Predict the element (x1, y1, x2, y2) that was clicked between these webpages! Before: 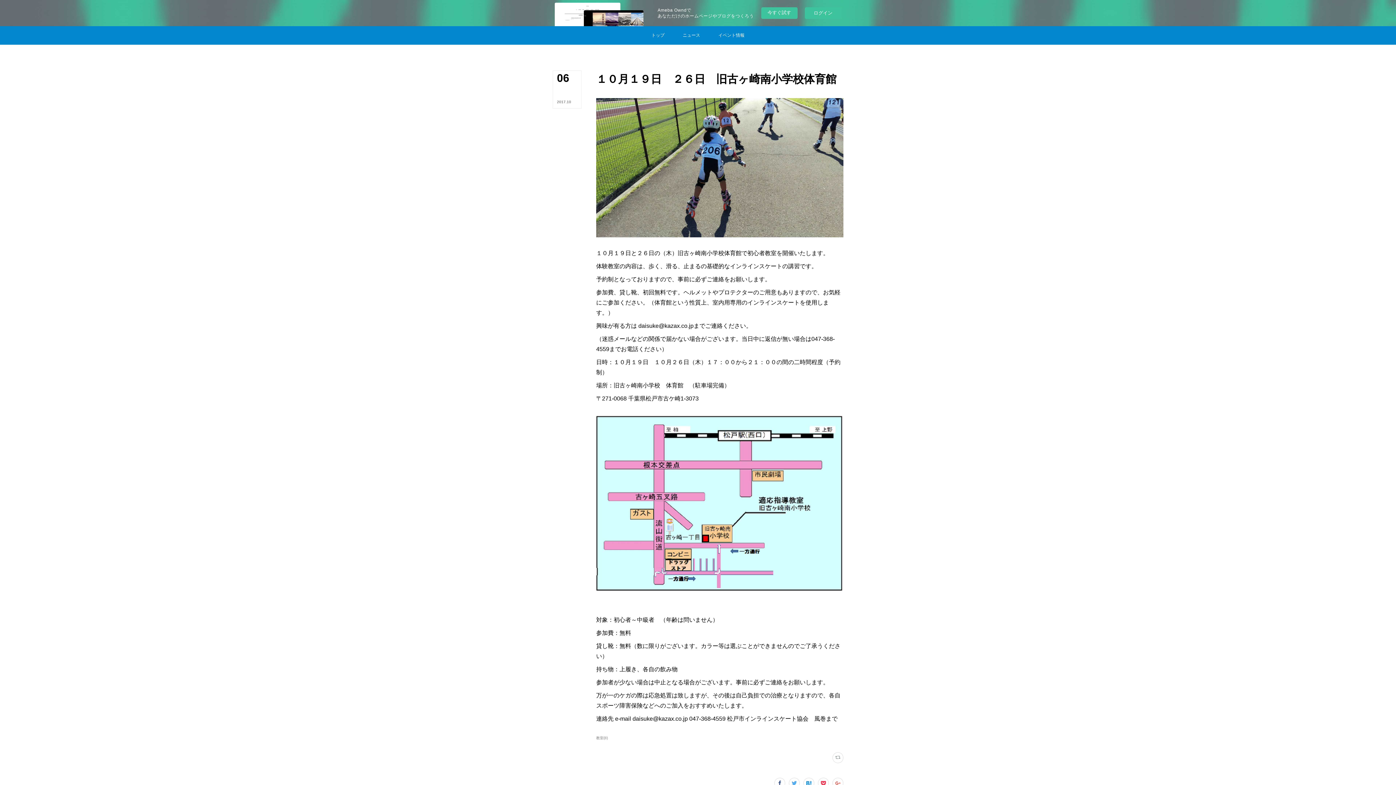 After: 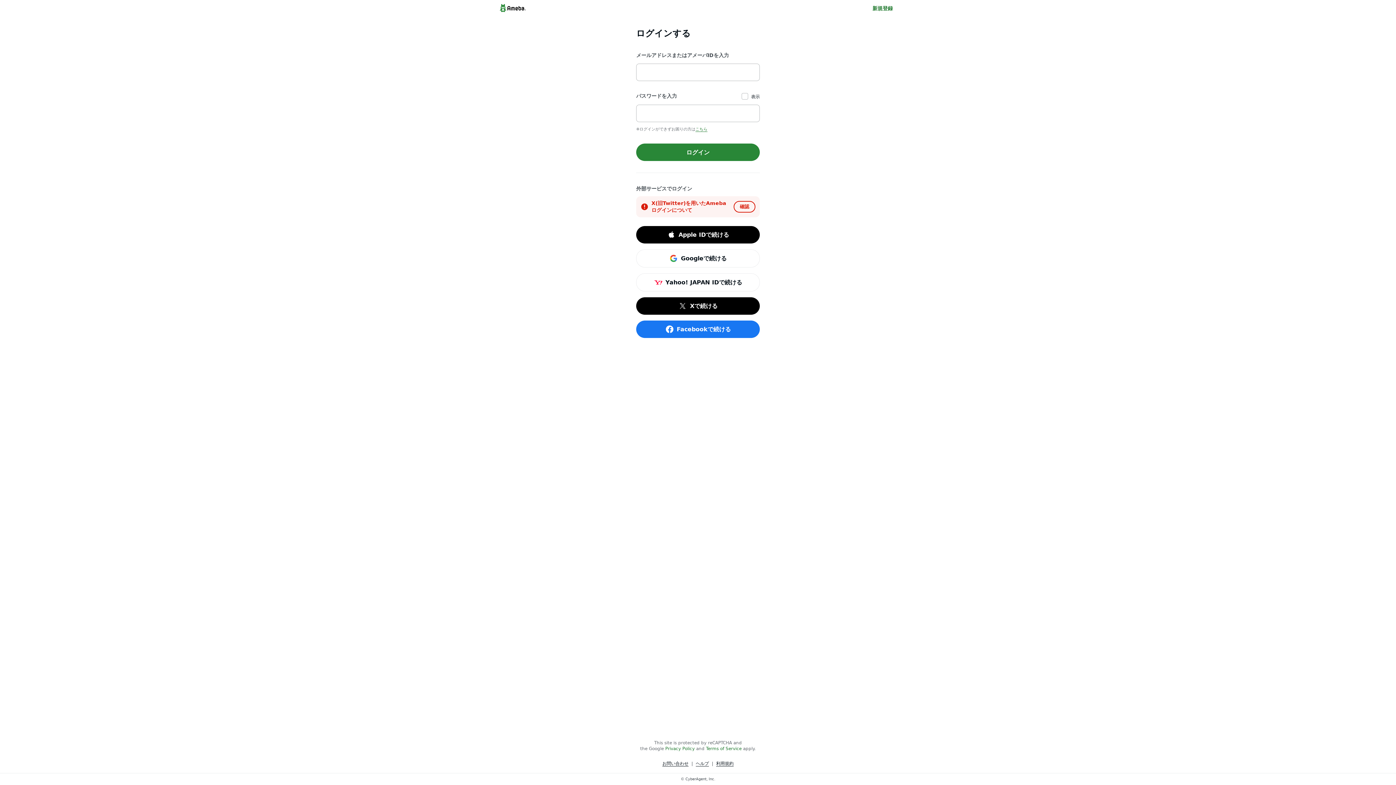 Action: label: ログイン bbox: (805, 7, 841, 18)